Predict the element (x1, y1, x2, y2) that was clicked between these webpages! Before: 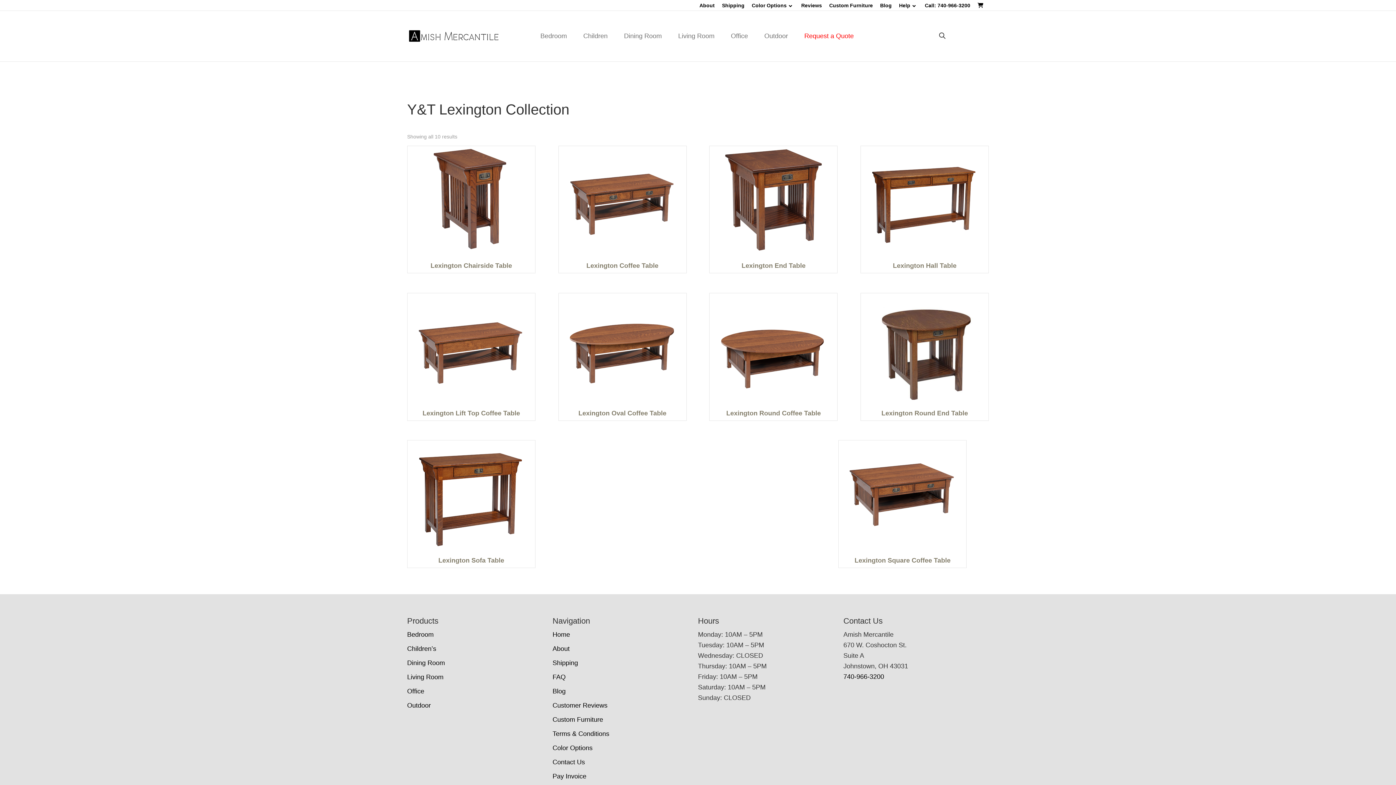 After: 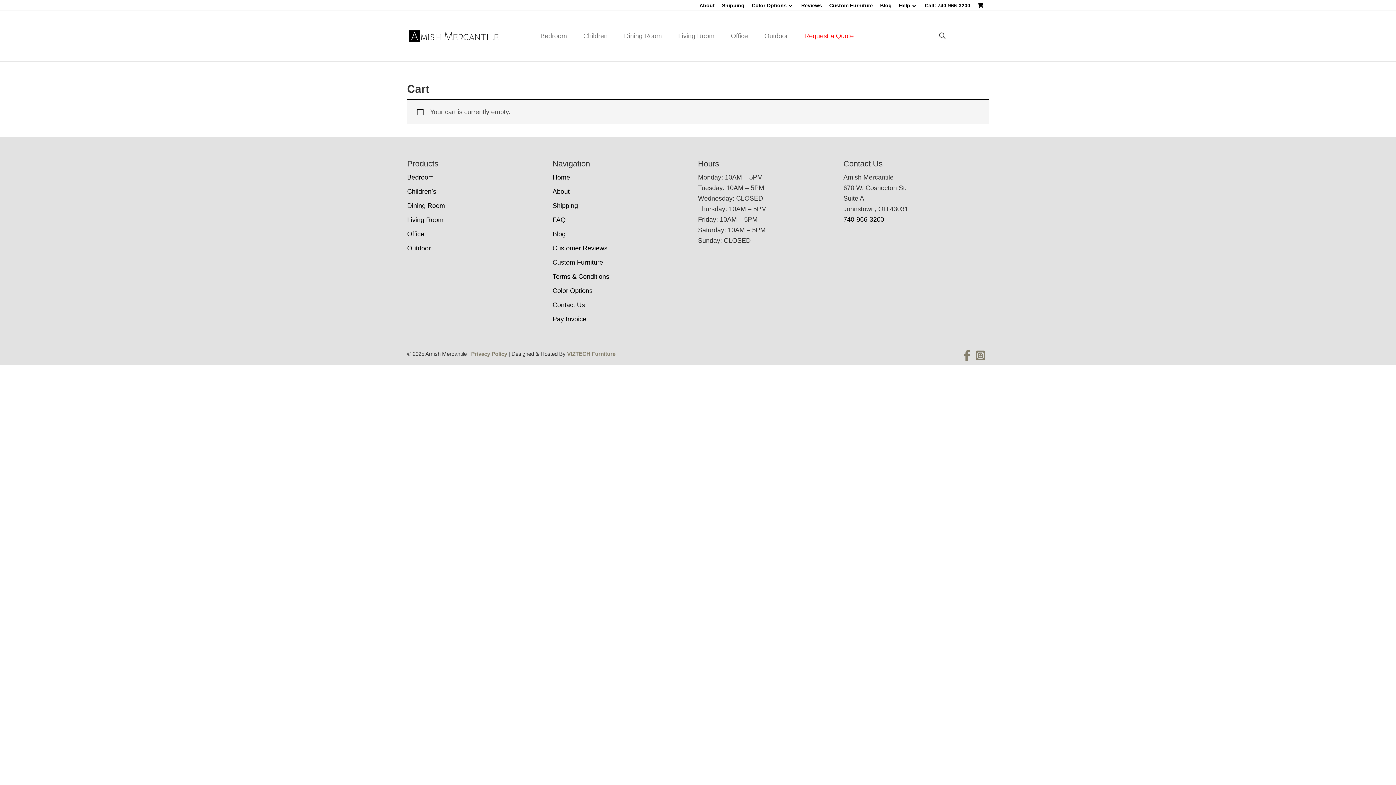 Action: bbox: (977, 2, 983, 8)